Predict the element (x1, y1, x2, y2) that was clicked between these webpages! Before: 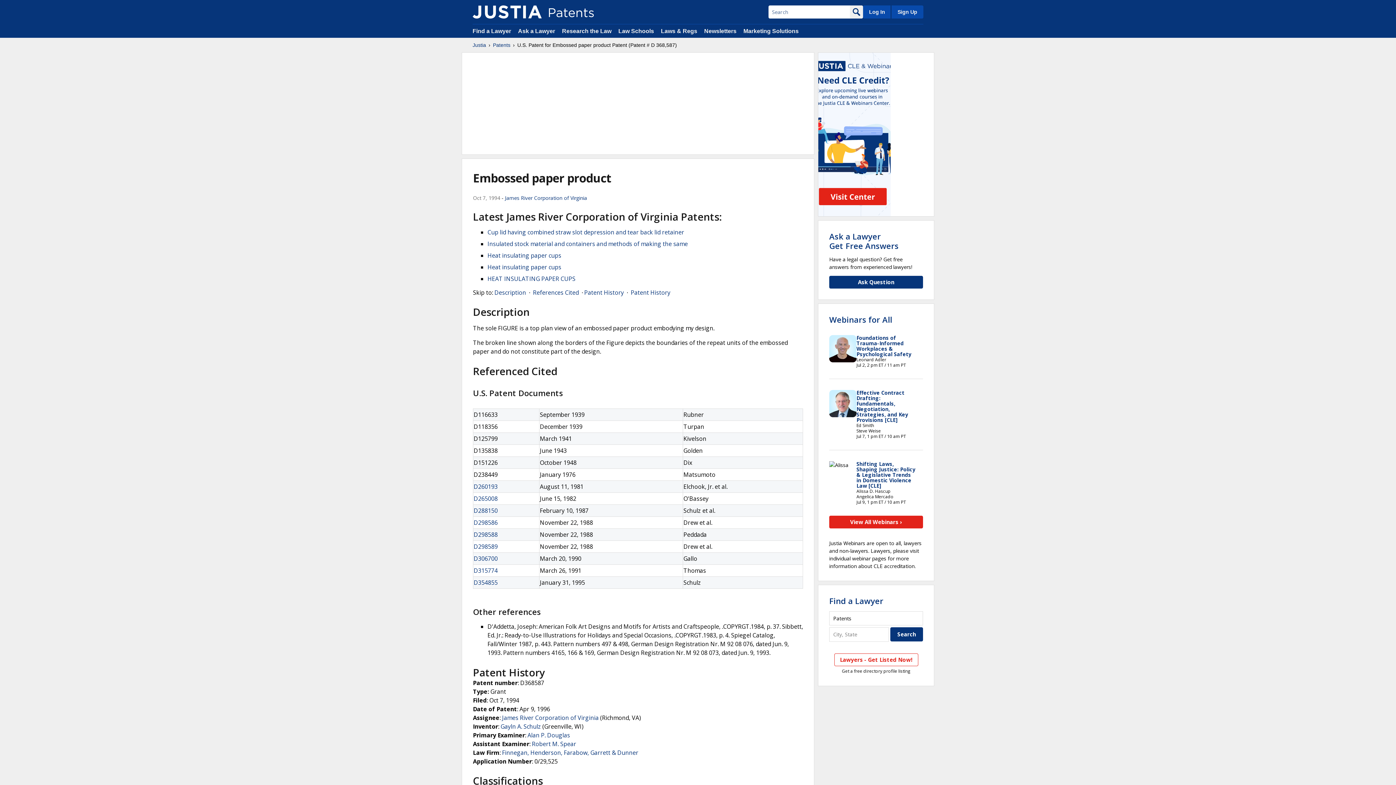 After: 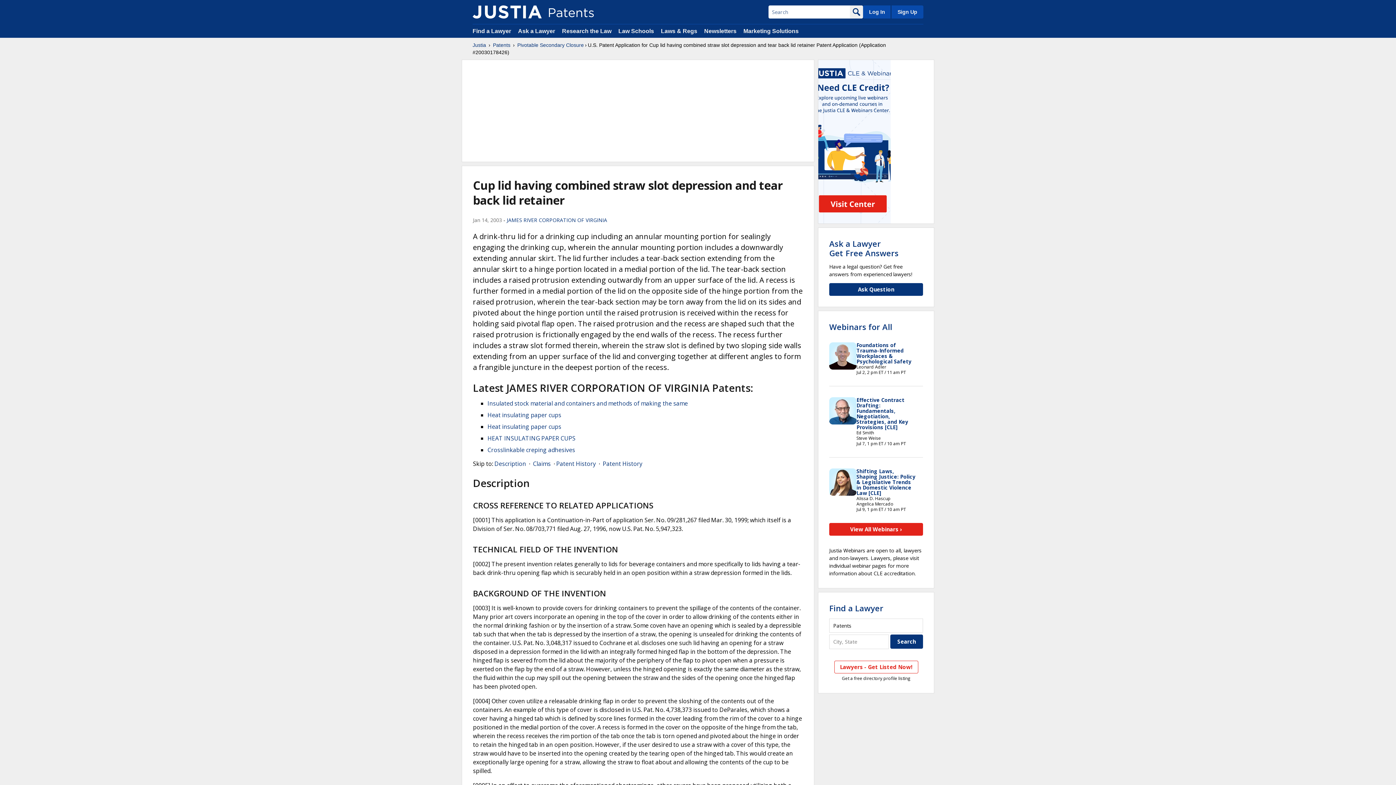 Action: label: Cup lid having combined straw slot depression and tear back lid retainer bbox: (487, 228, 684, 236)